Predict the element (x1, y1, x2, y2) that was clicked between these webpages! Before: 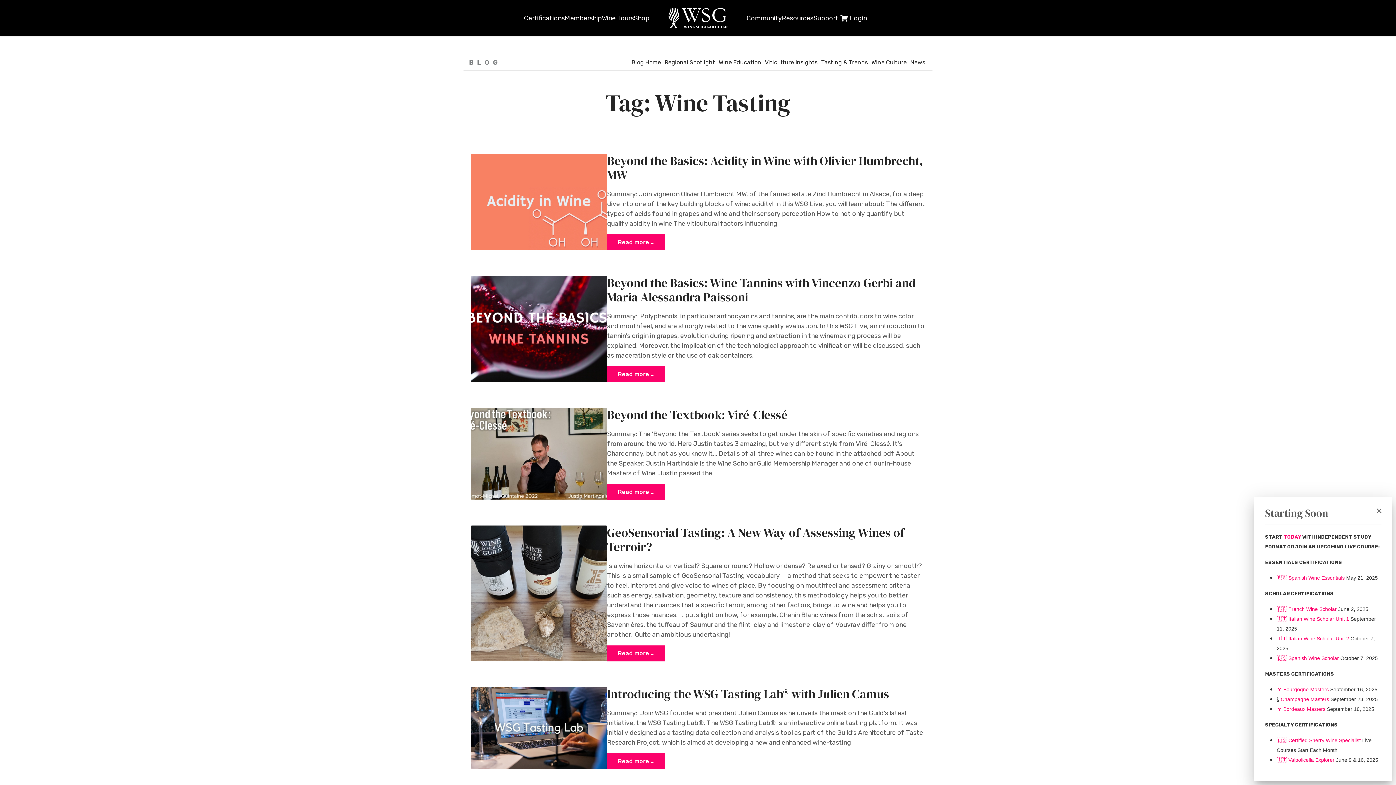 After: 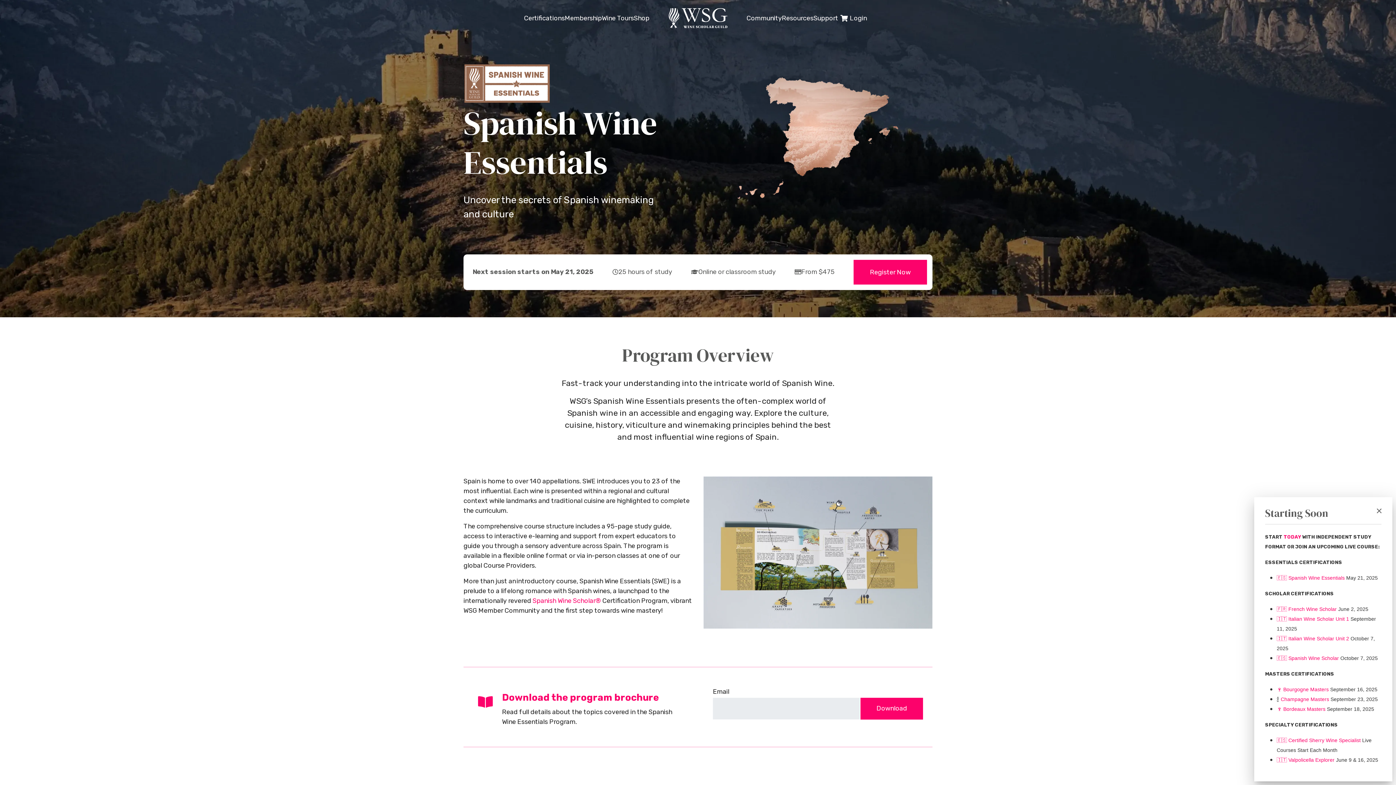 Action: label: 🇪🇸 Spanish Wine Essentials bbox: (1277, 575, 1345, 581)